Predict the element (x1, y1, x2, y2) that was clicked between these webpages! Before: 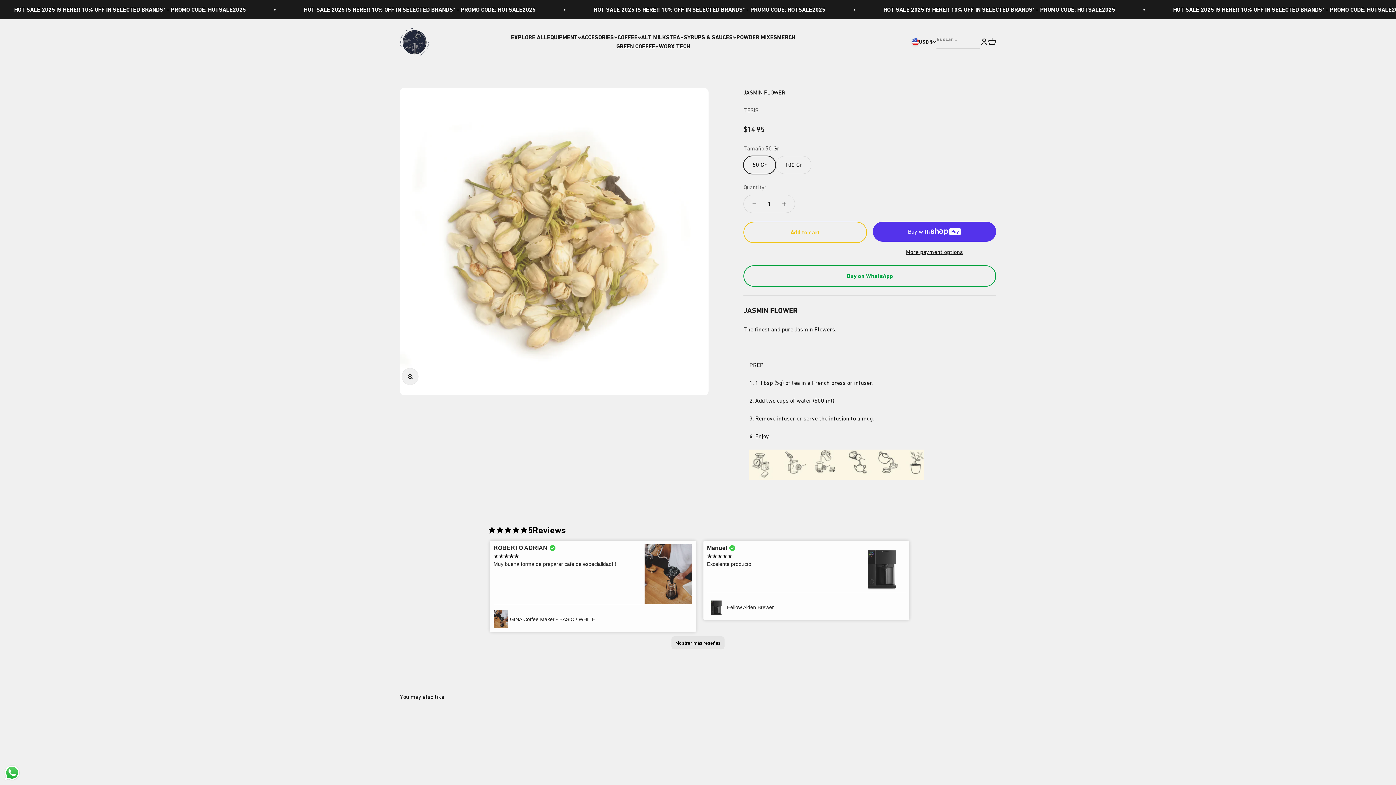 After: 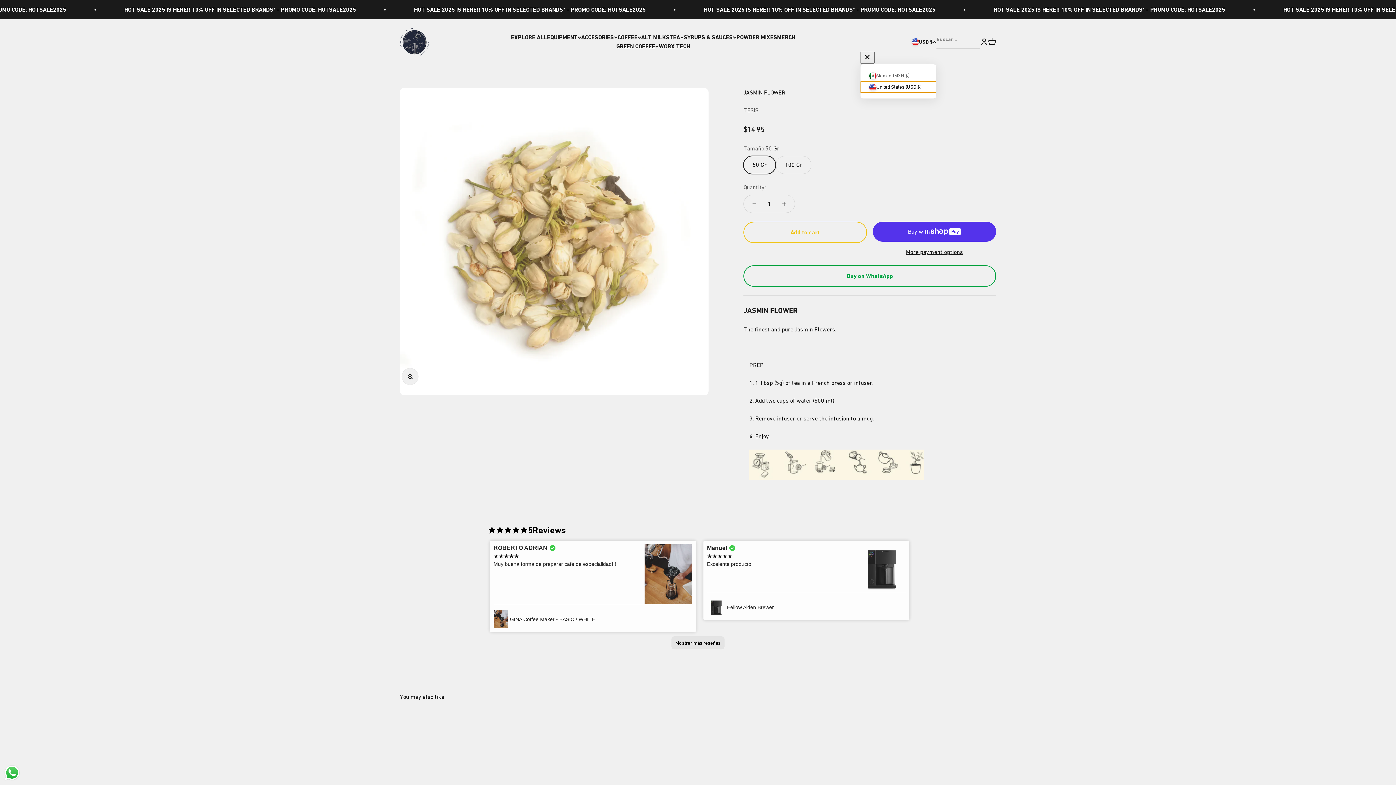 Action: label: Change country or currency bbox: (911, 37, 936, 45)